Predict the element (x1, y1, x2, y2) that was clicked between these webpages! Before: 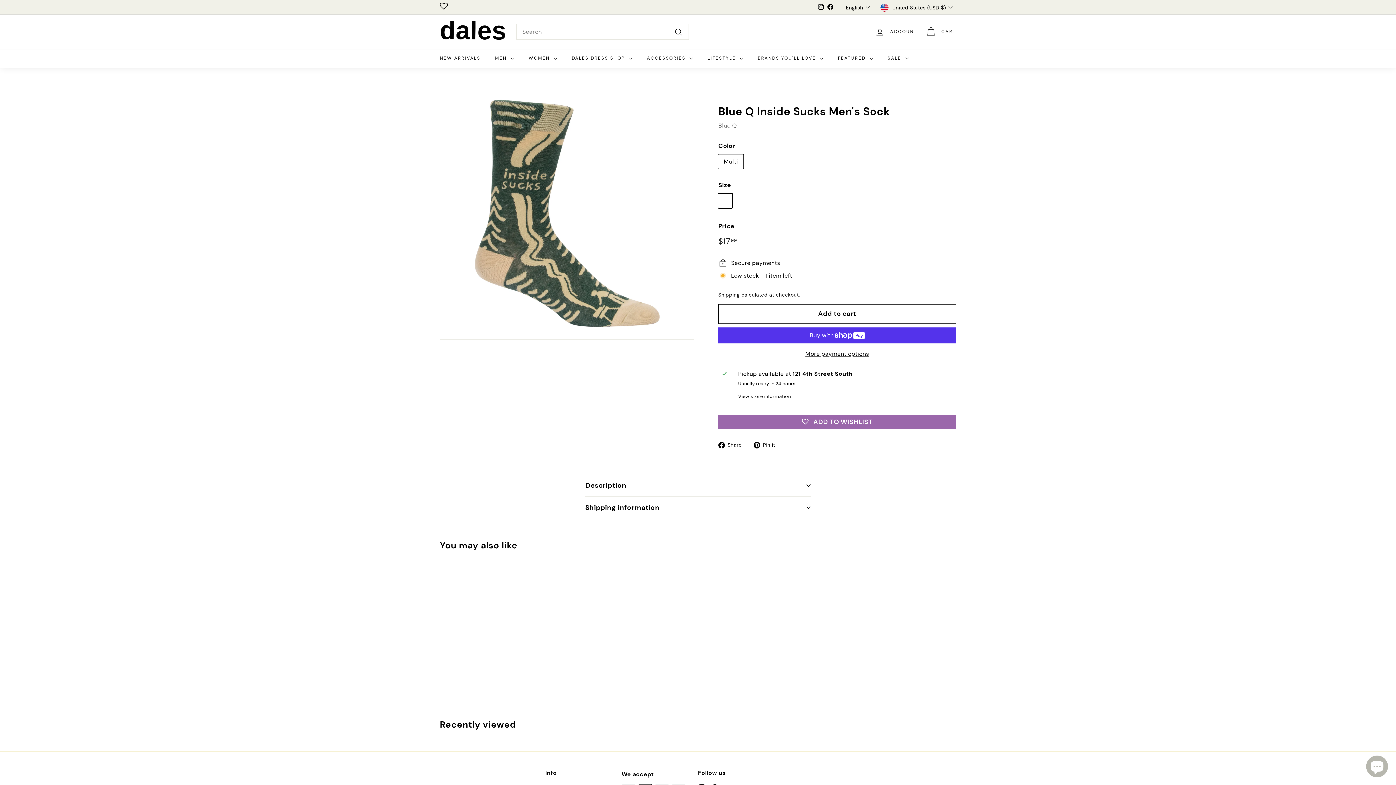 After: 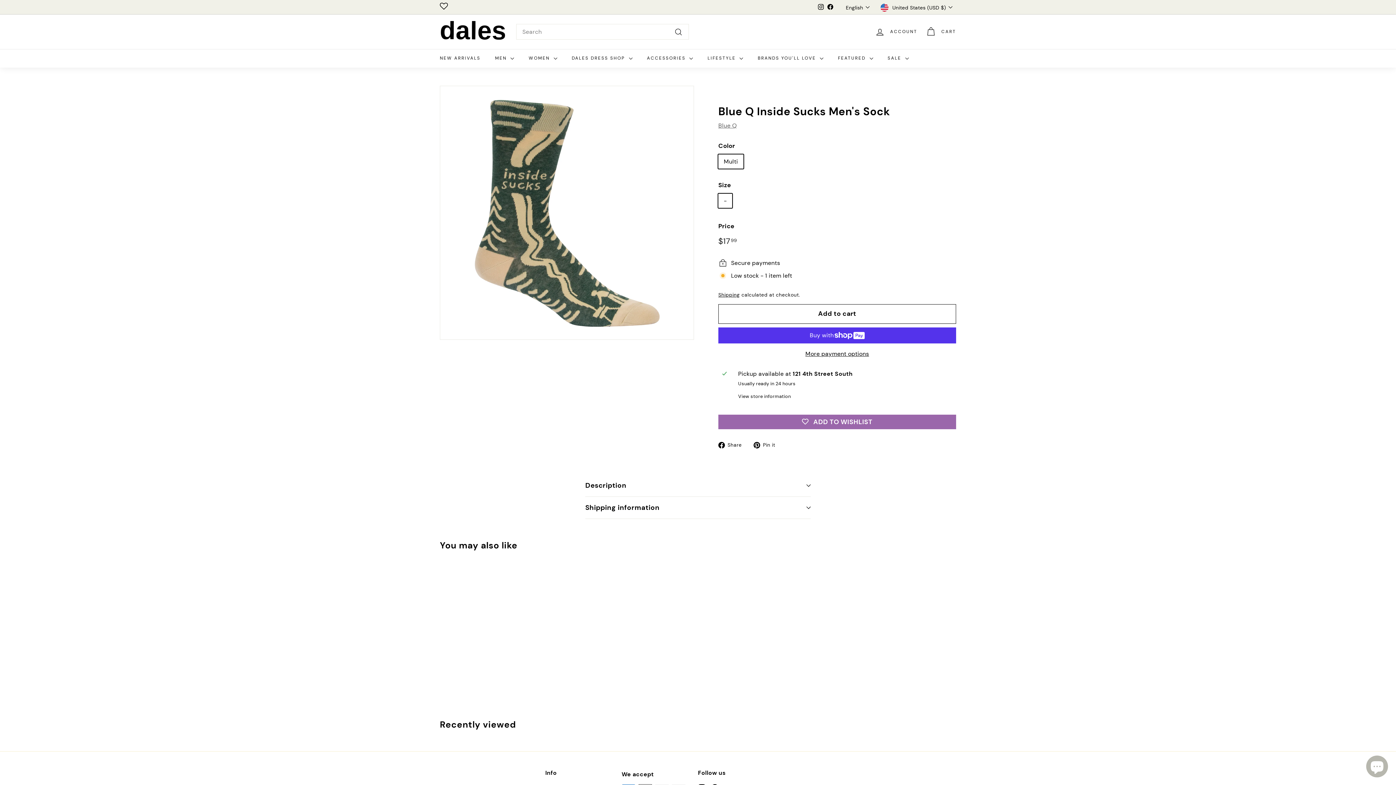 Action: bbox: (753, 440, 780, 449) label:  Pin it
Pin on Pinterest